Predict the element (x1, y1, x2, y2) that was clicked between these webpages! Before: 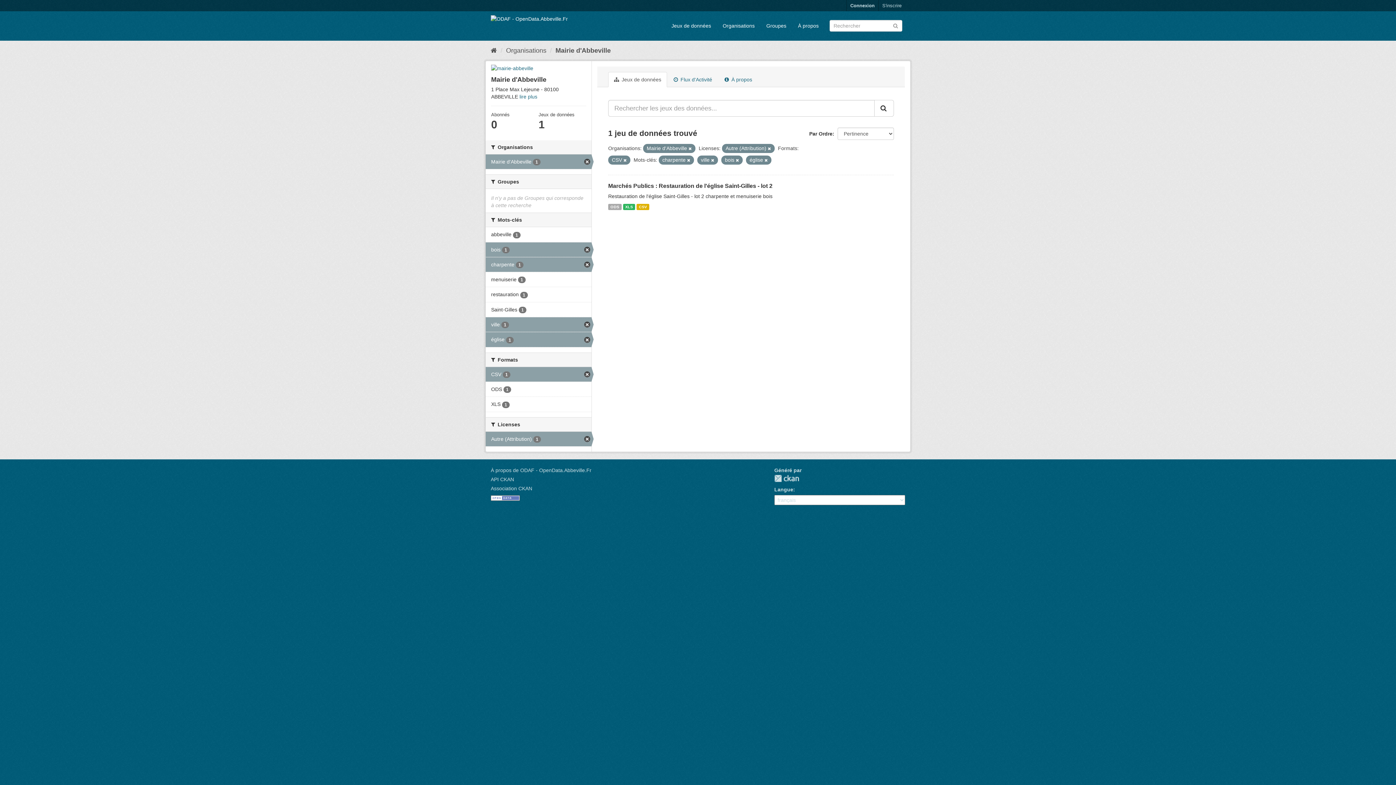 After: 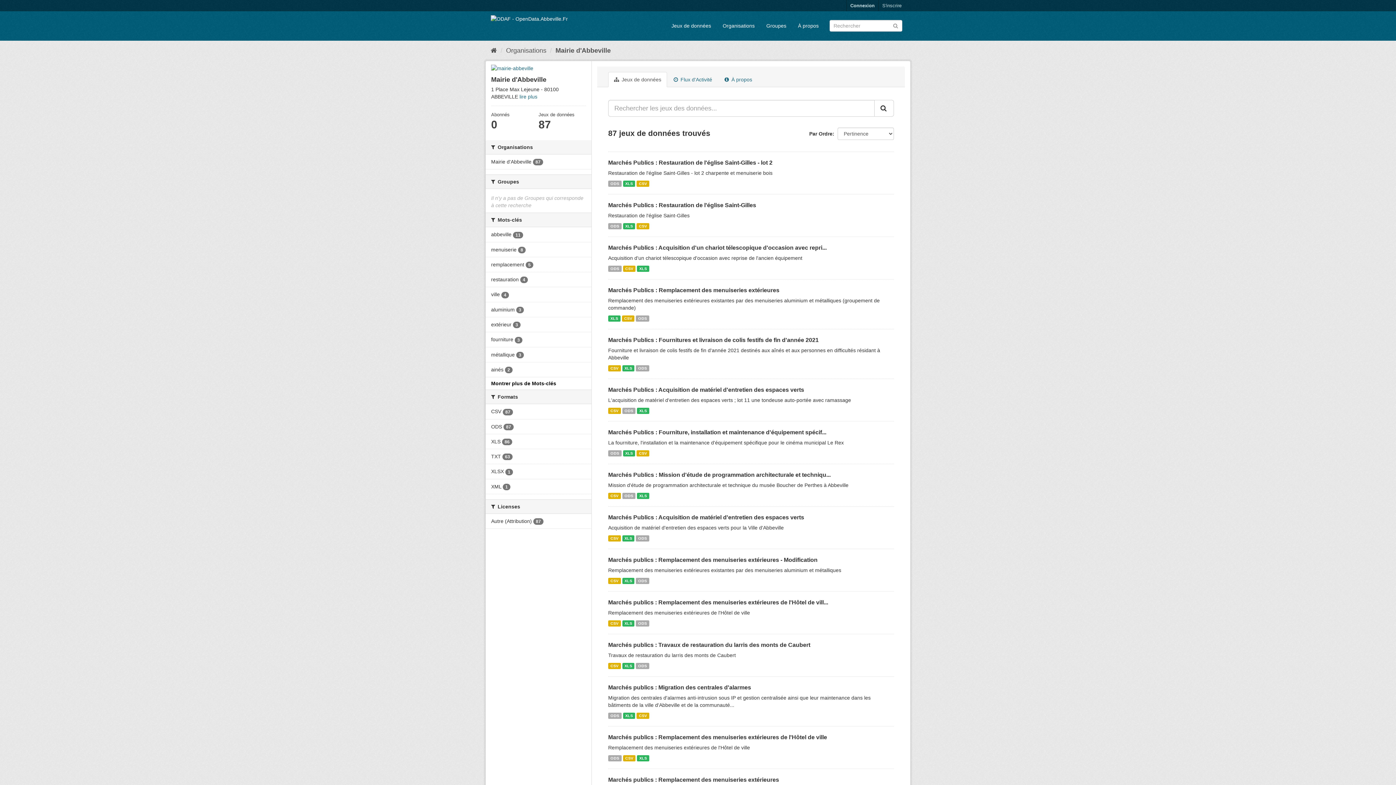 Action: bbox: (491, 64, 586, 72)